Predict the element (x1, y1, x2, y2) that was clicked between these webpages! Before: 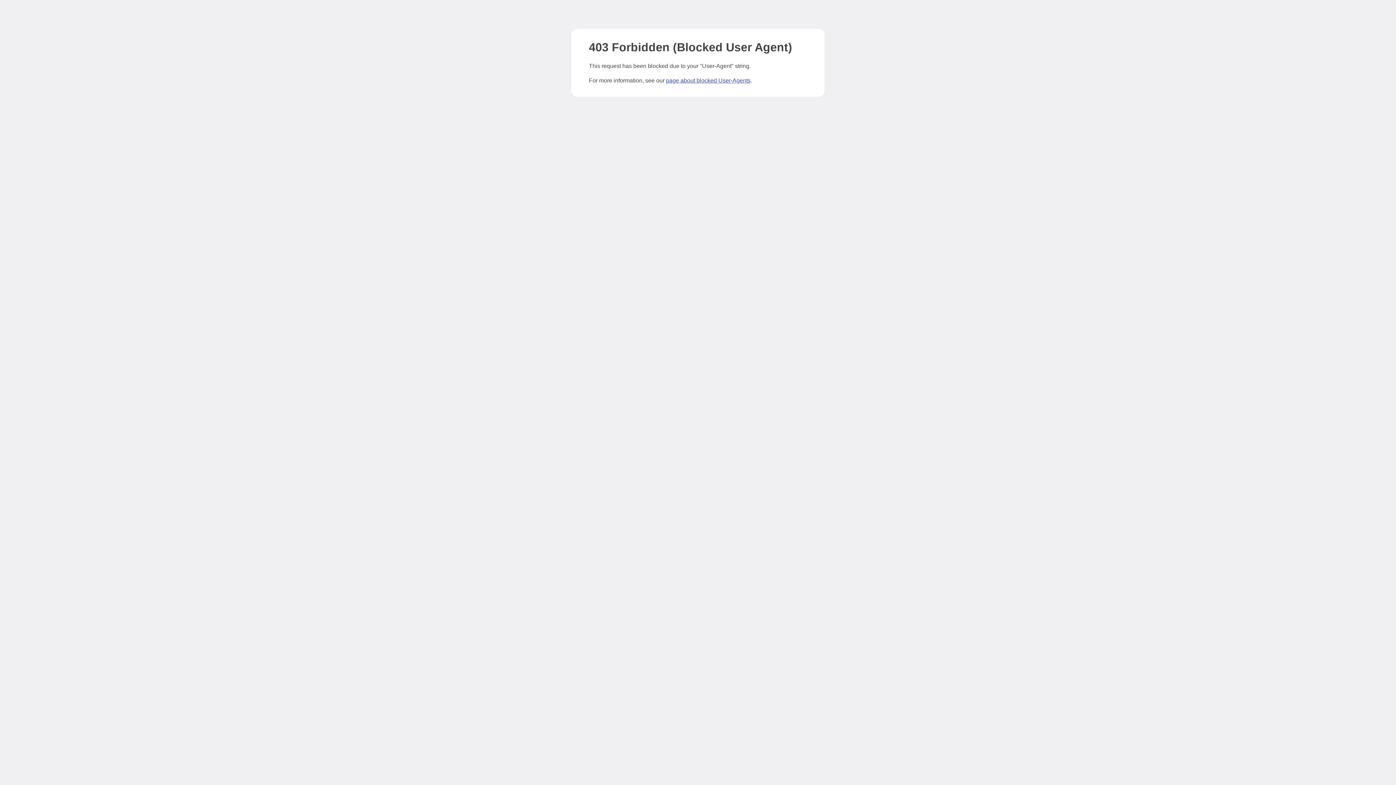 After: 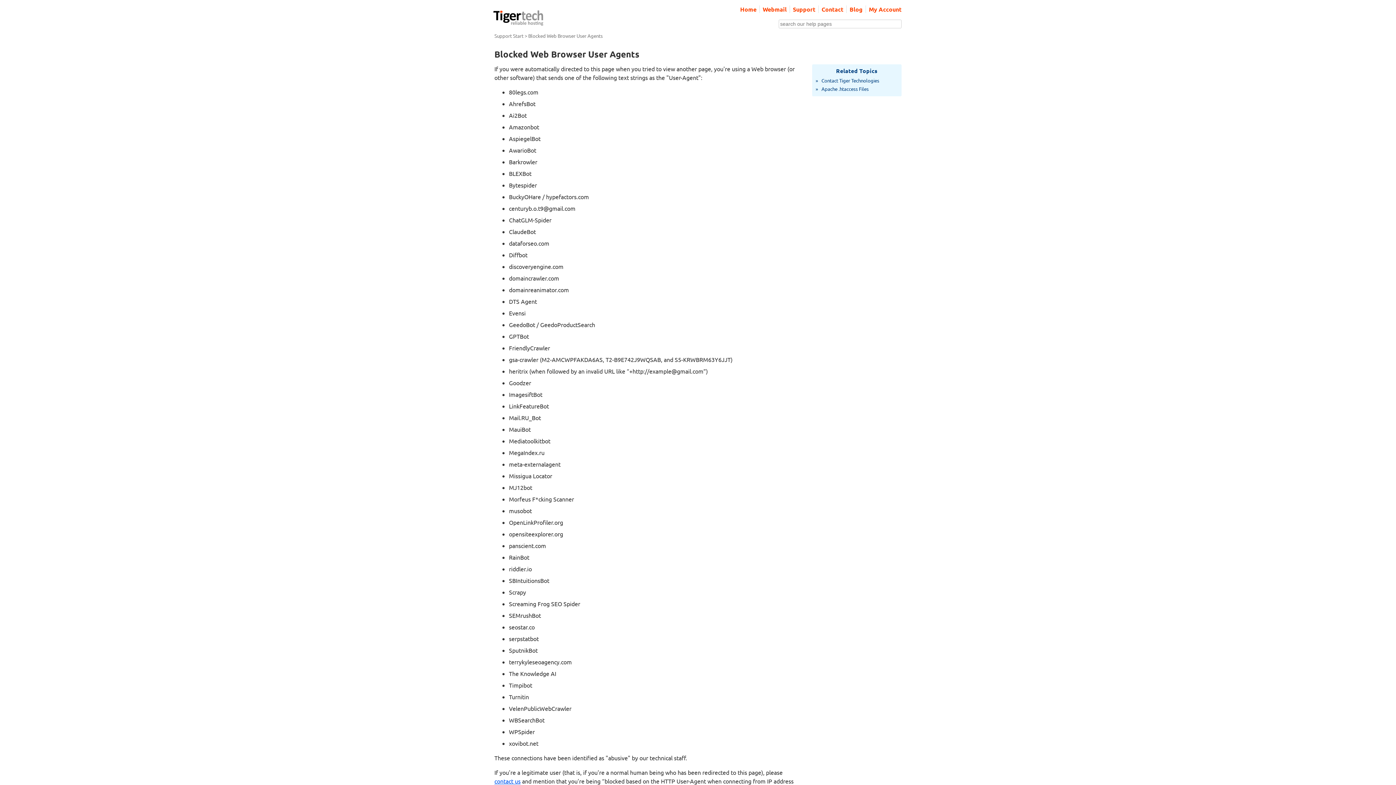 Action: bbox: (666, 77, 750, 83) label: page about blocked User-Agents